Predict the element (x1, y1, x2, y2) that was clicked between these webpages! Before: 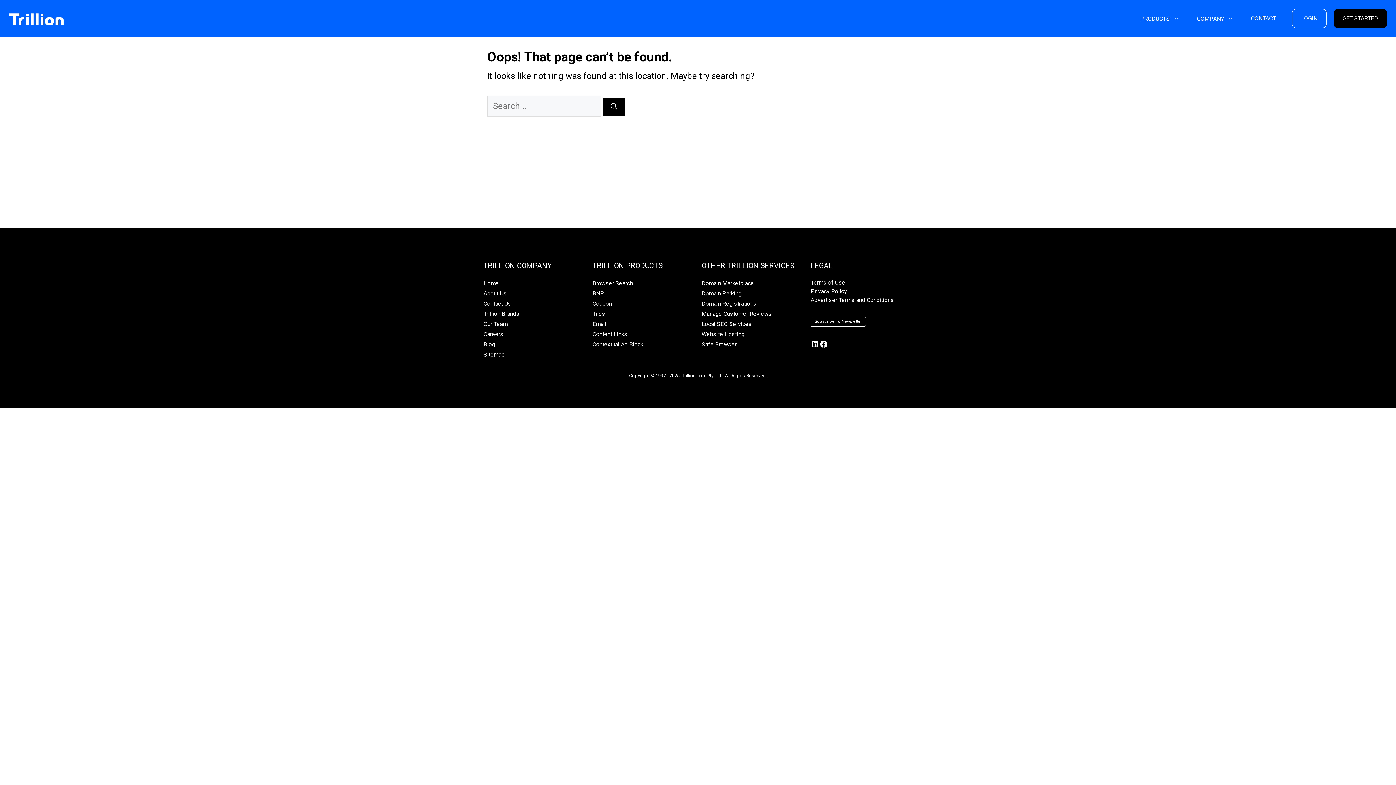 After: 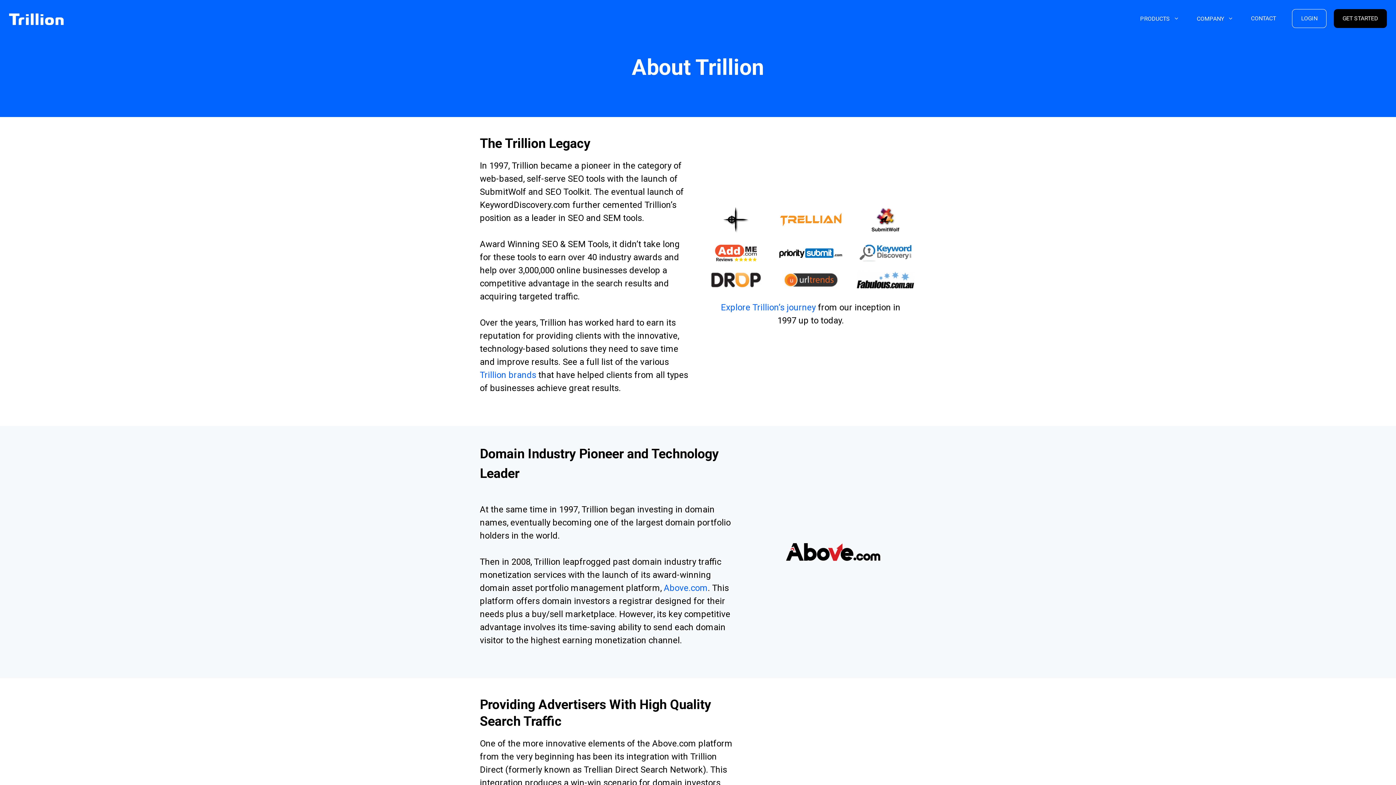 Action: bbox: (483, 290, 506, 296) label: About Us